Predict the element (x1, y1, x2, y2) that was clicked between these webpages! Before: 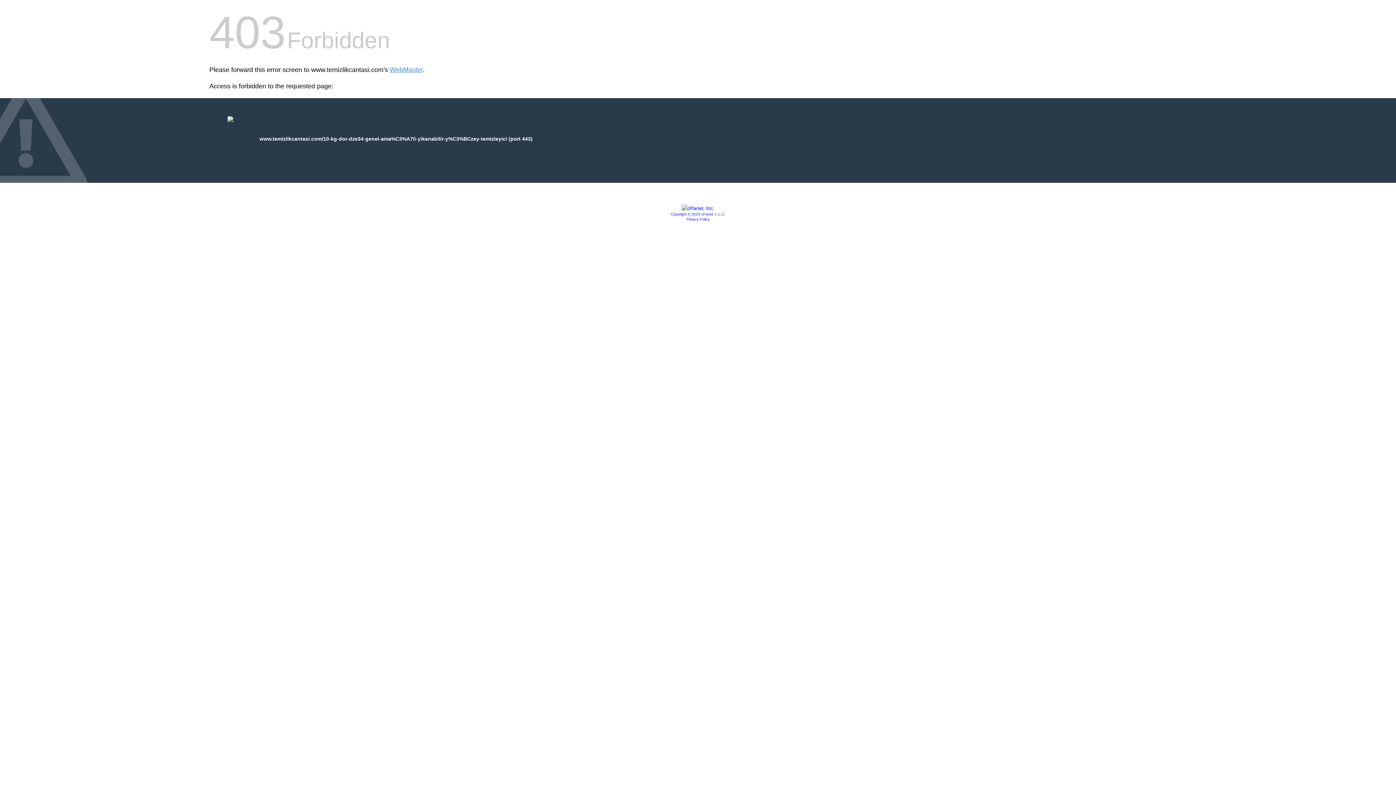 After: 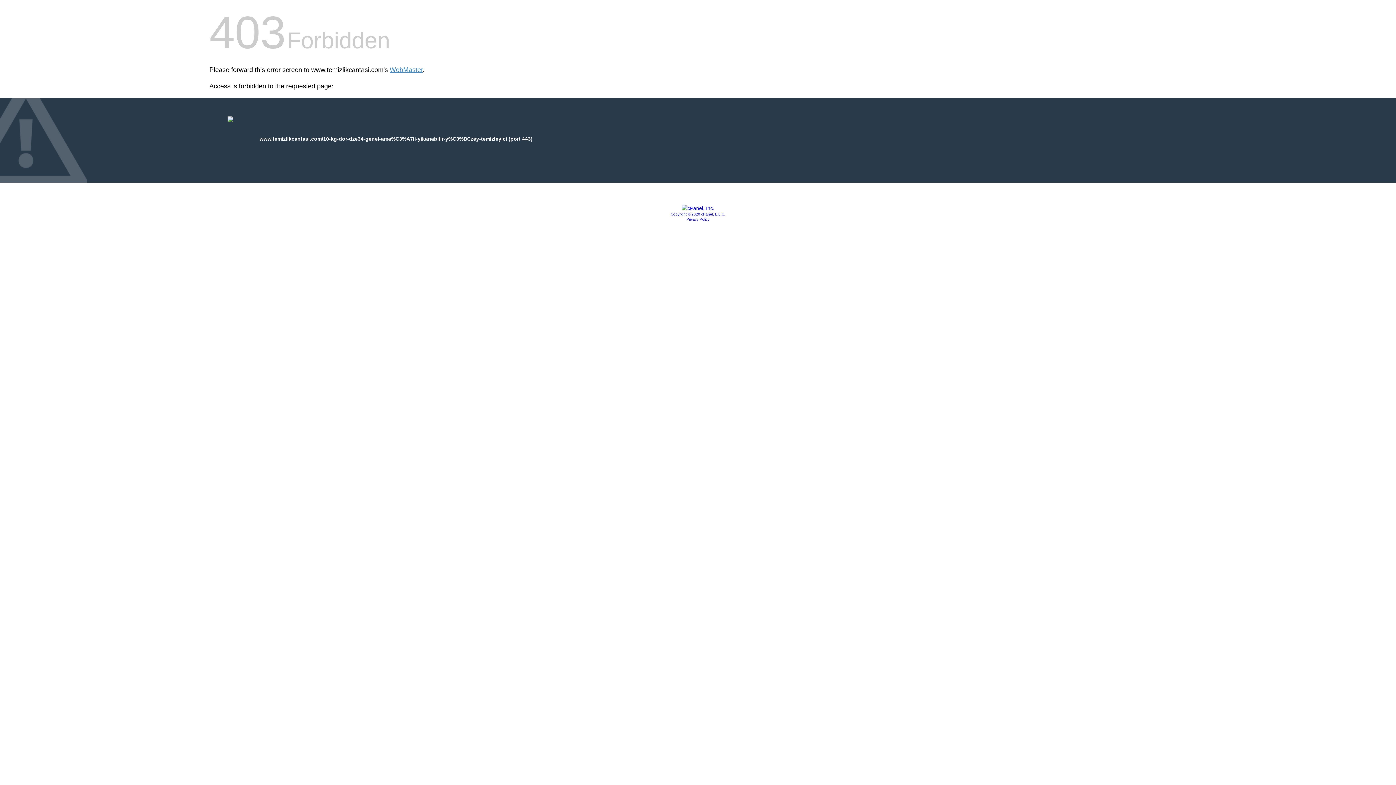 Action: bbox: (686, 217, 709, 221) label: Privacy Policy